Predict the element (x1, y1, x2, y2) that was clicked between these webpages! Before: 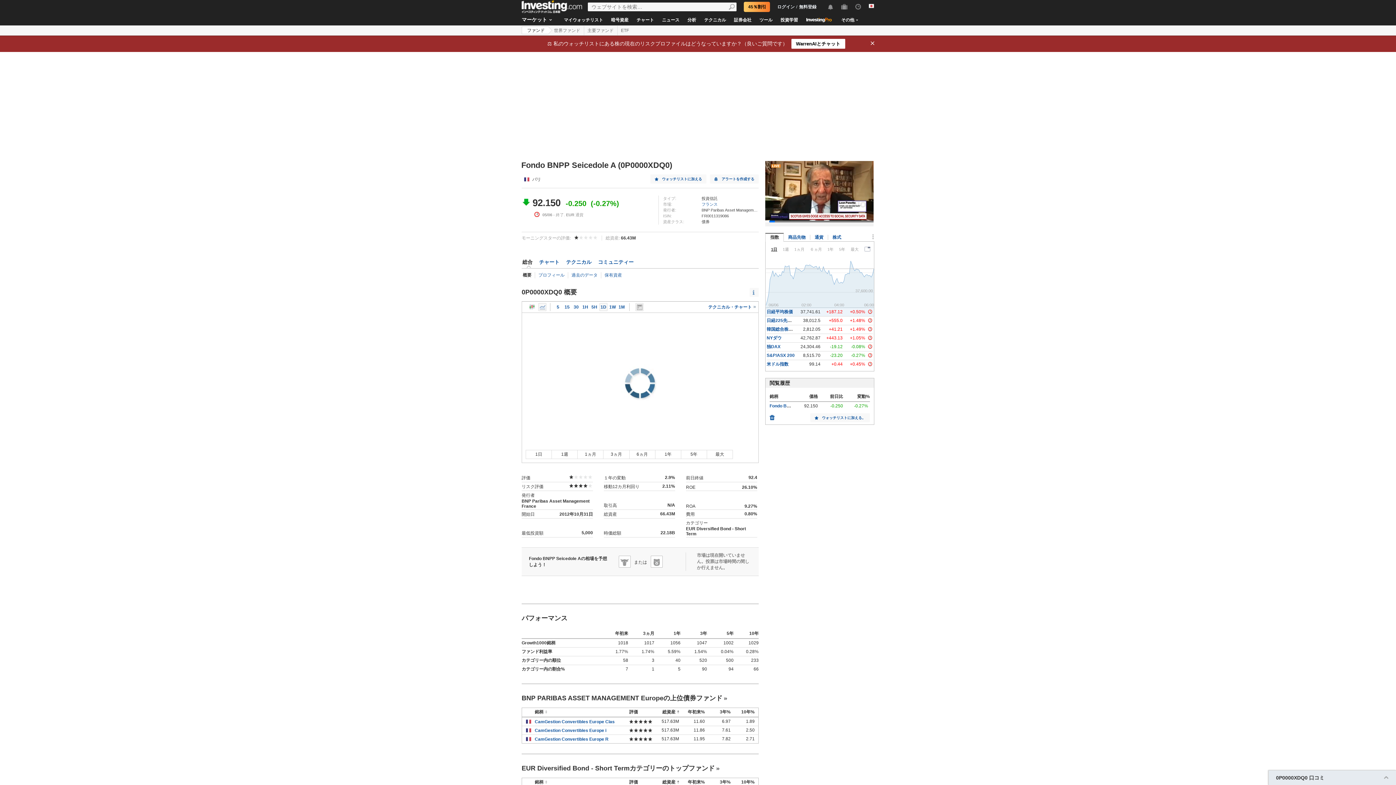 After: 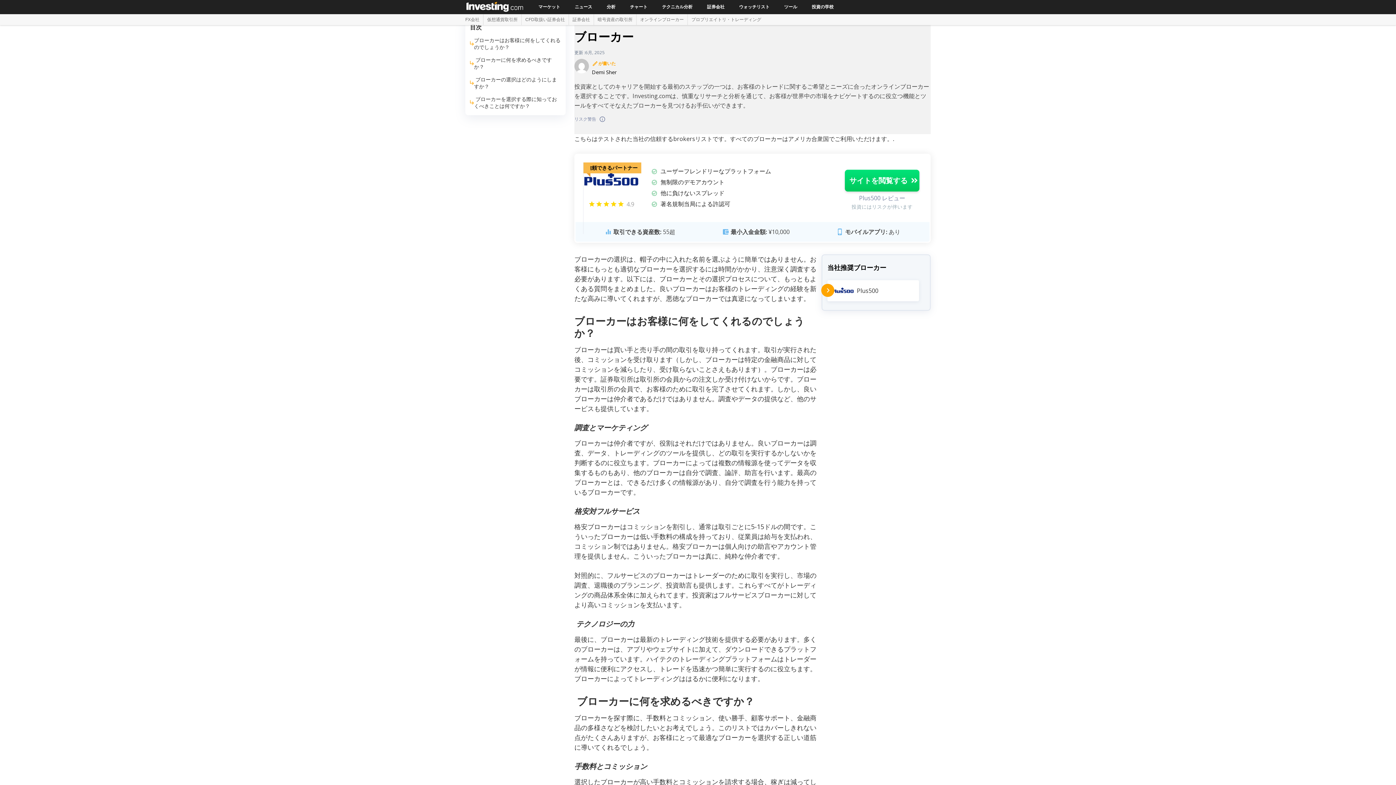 Action: label: 証券会社 bbox: (730, 14, 755, 25)